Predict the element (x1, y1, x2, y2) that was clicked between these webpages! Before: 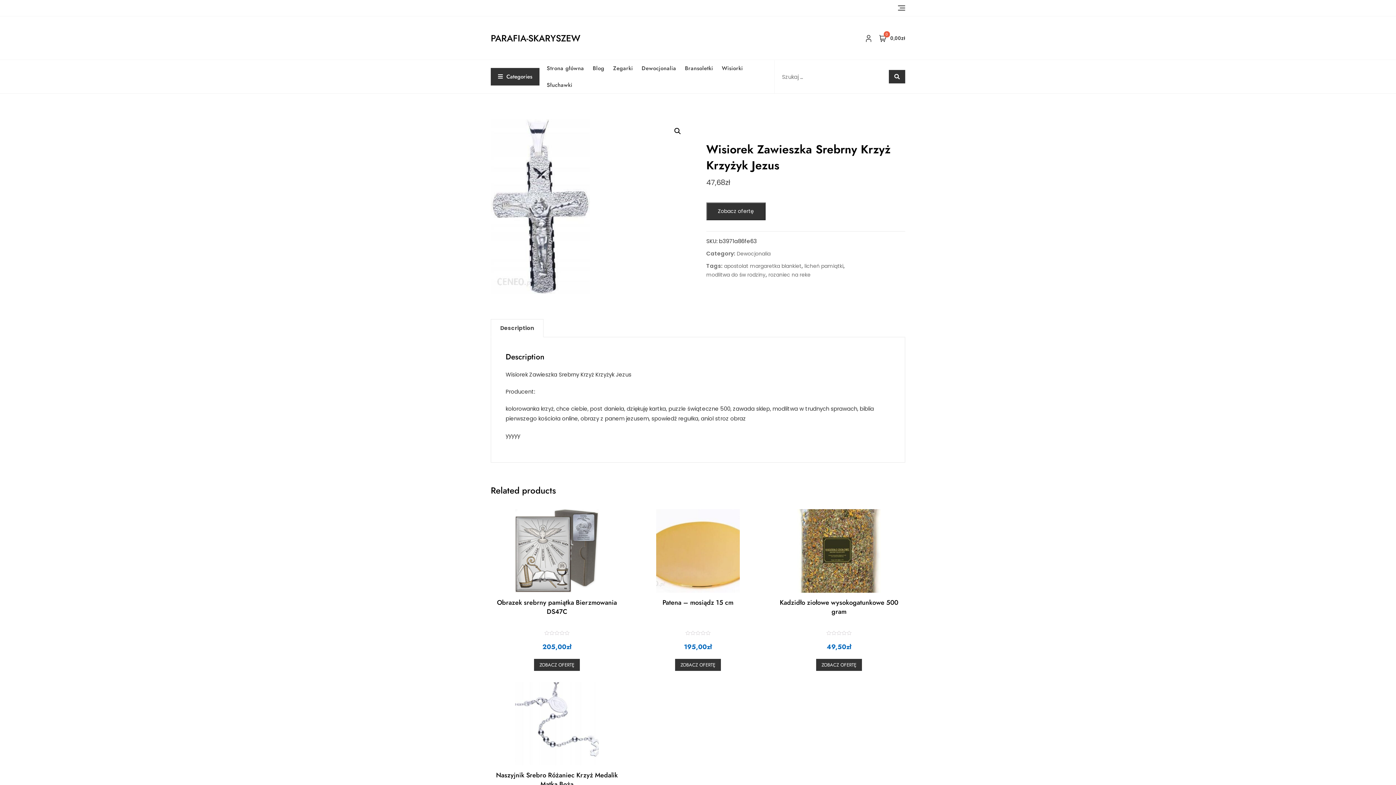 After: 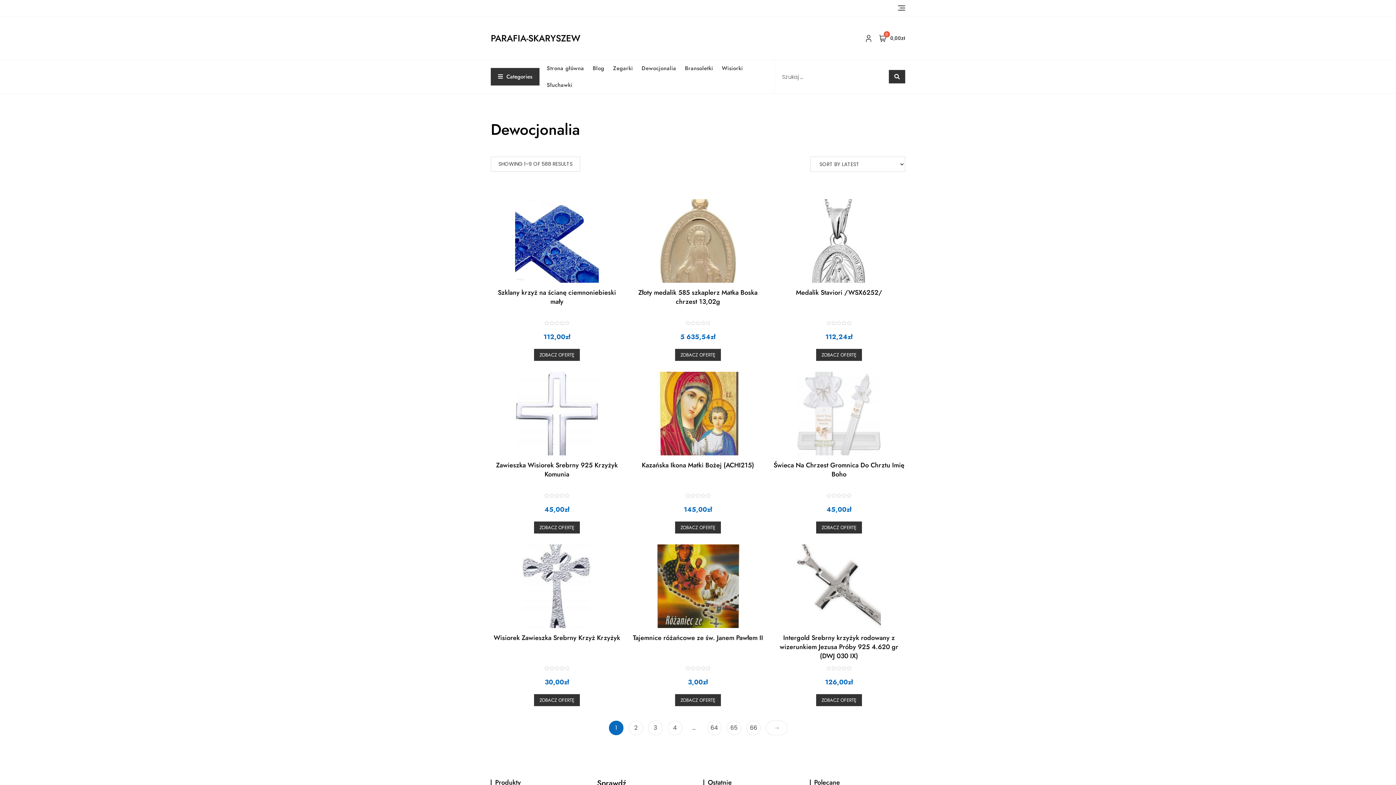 Action: label: Dewocjonalia bbox: (737, 249, 770, 257)